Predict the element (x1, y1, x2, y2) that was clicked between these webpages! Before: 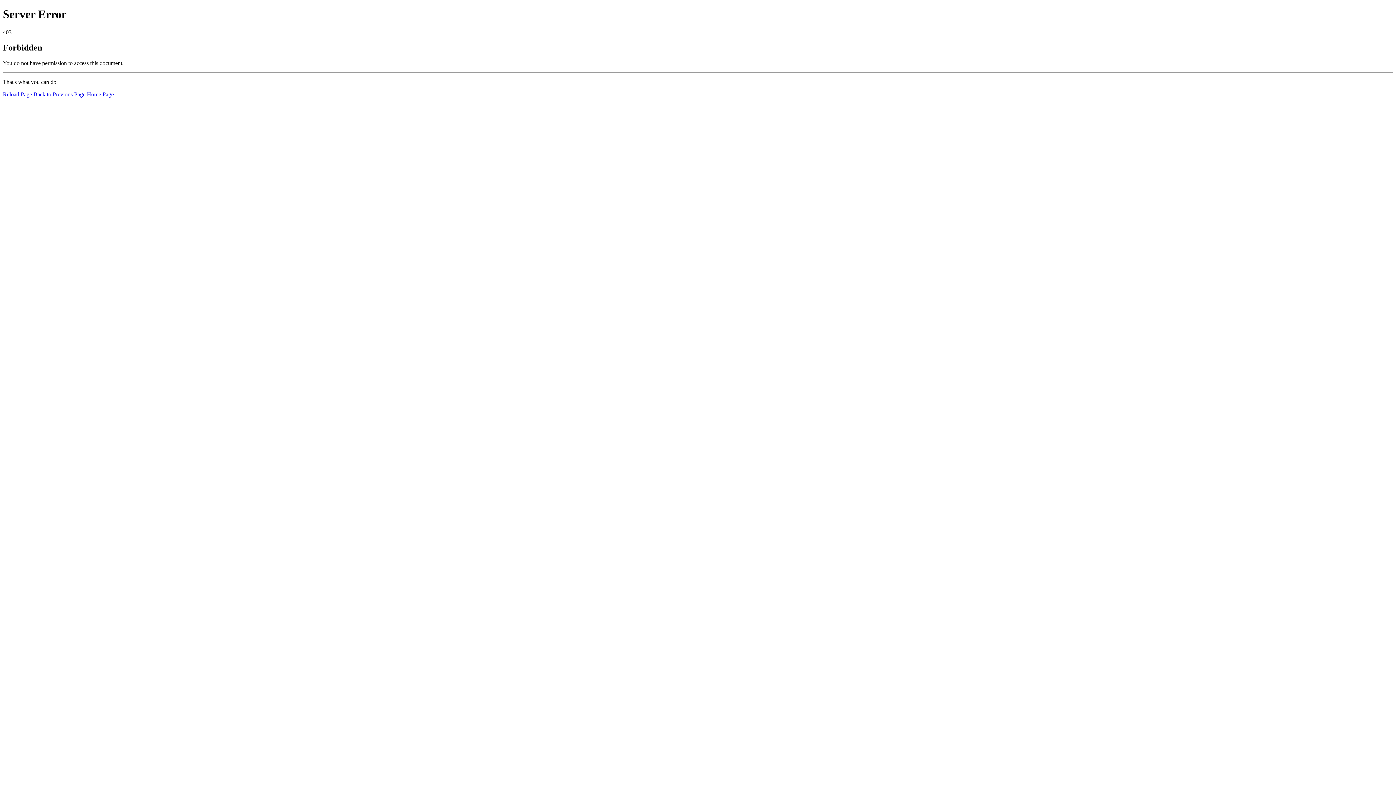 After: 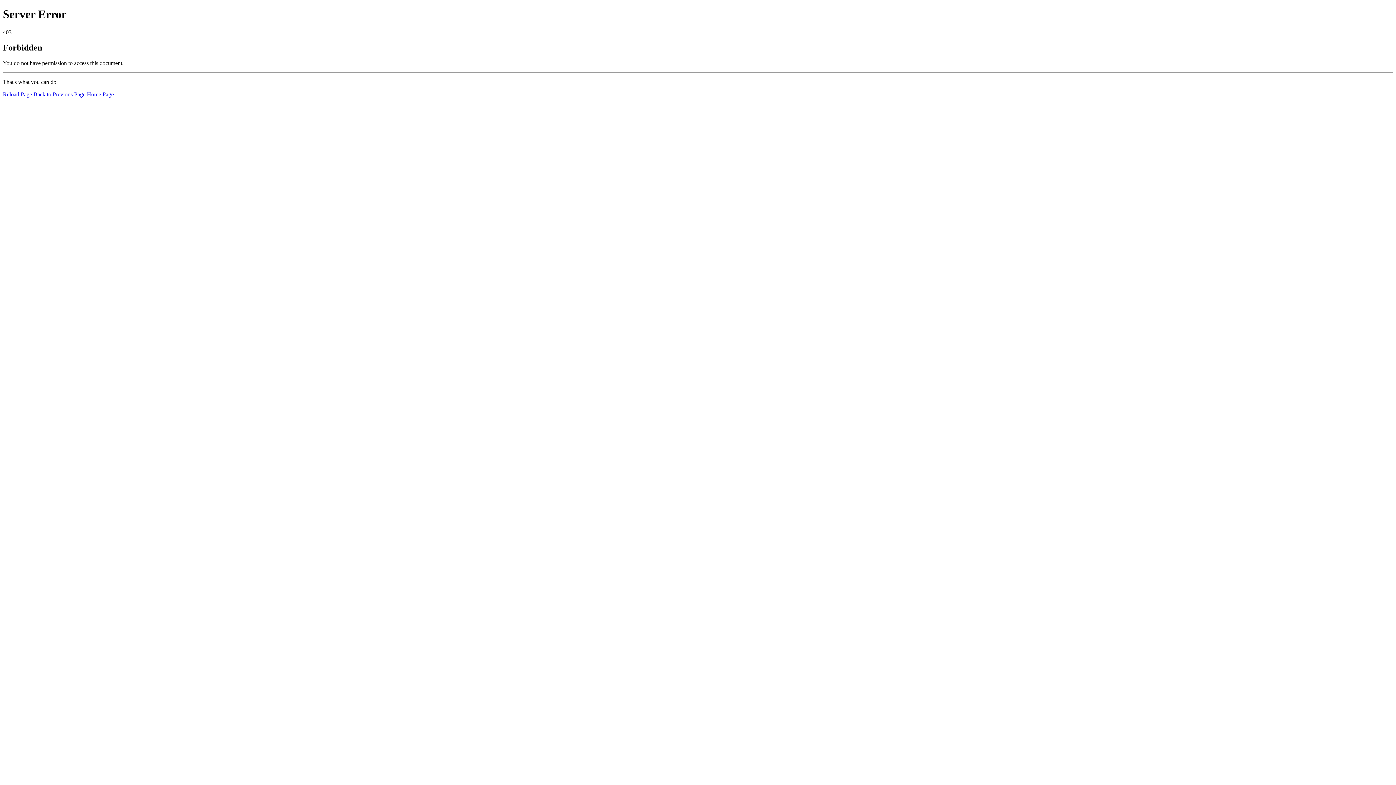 Action: bbox: (2, 91, 32, 97) label: Reload Page